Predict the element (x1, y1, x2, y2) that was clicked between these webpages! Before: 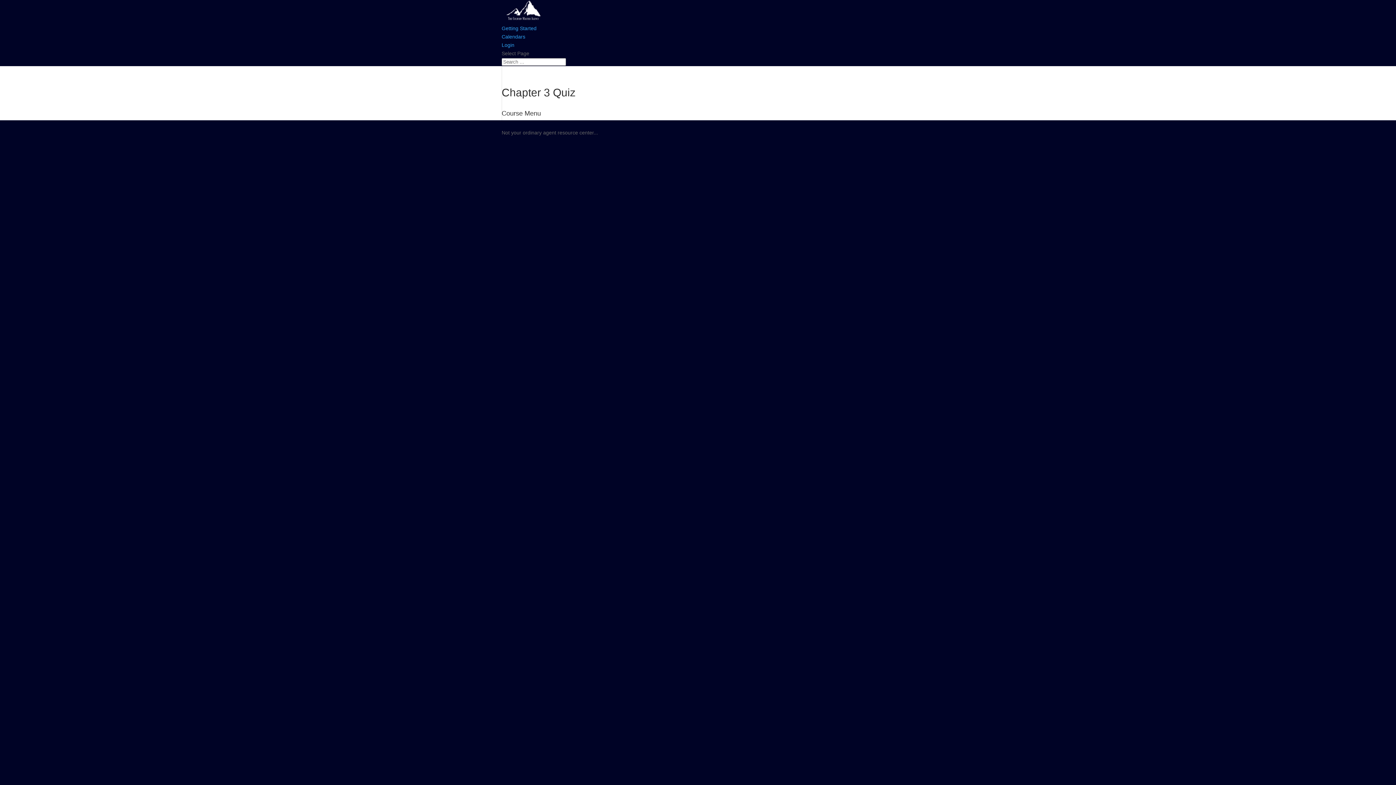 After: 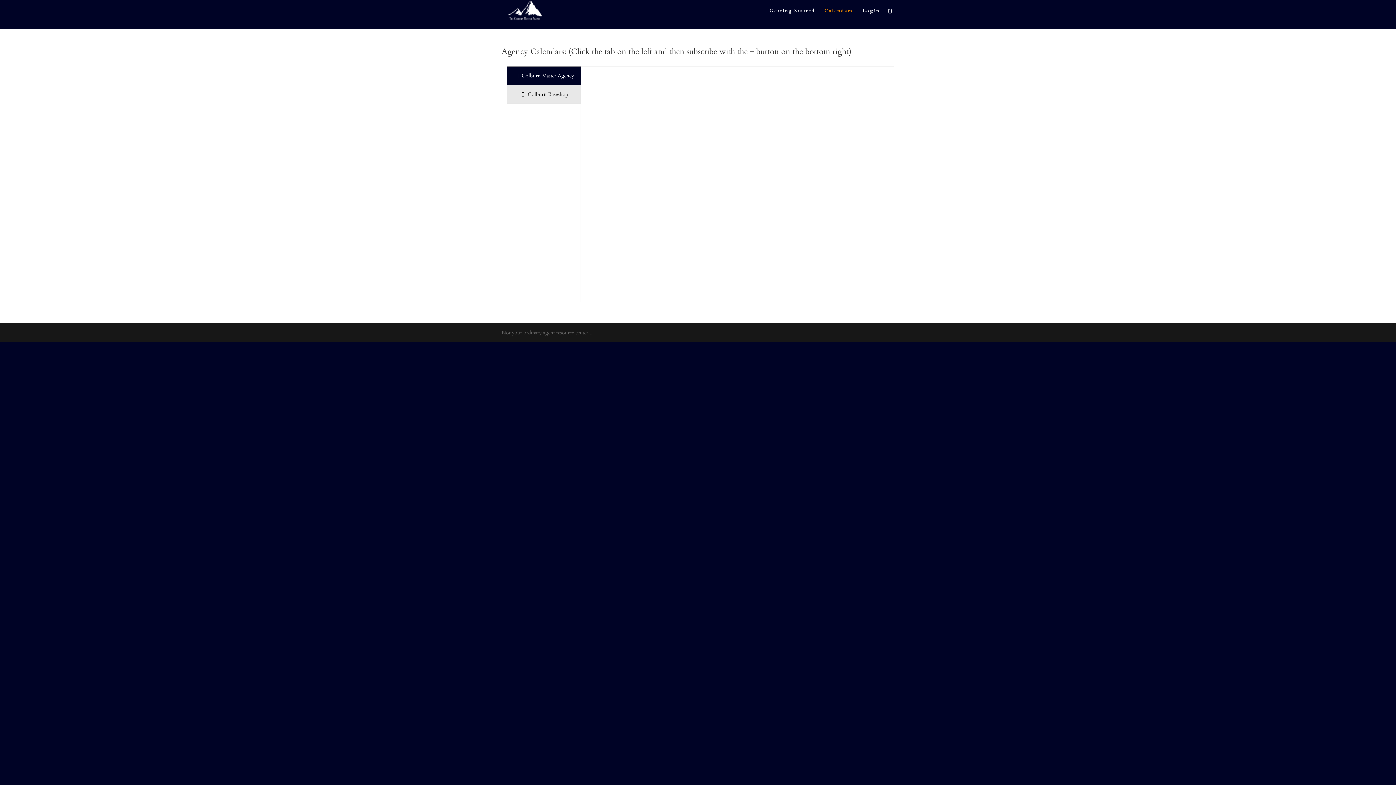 Action: bbox: (501, 33, 525, 39) label: Calendars